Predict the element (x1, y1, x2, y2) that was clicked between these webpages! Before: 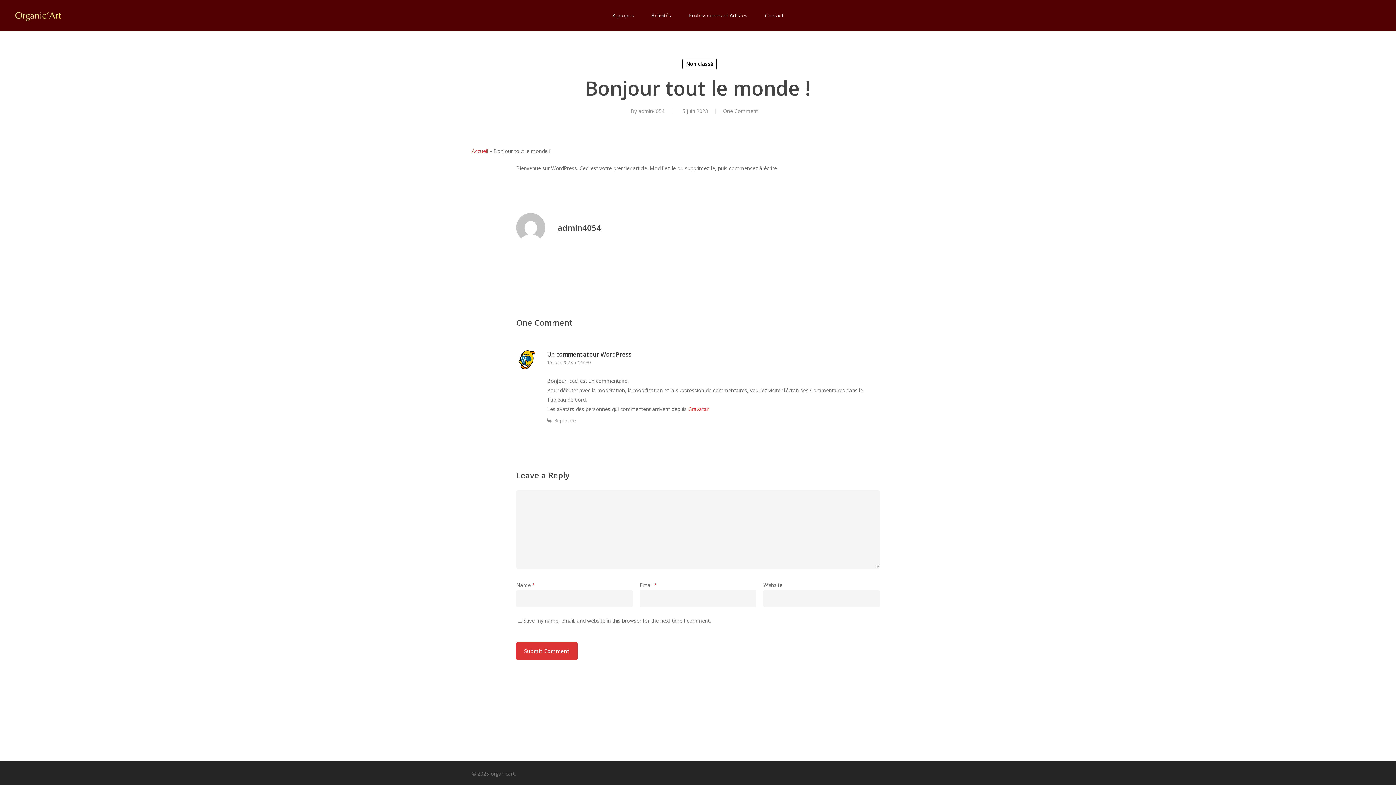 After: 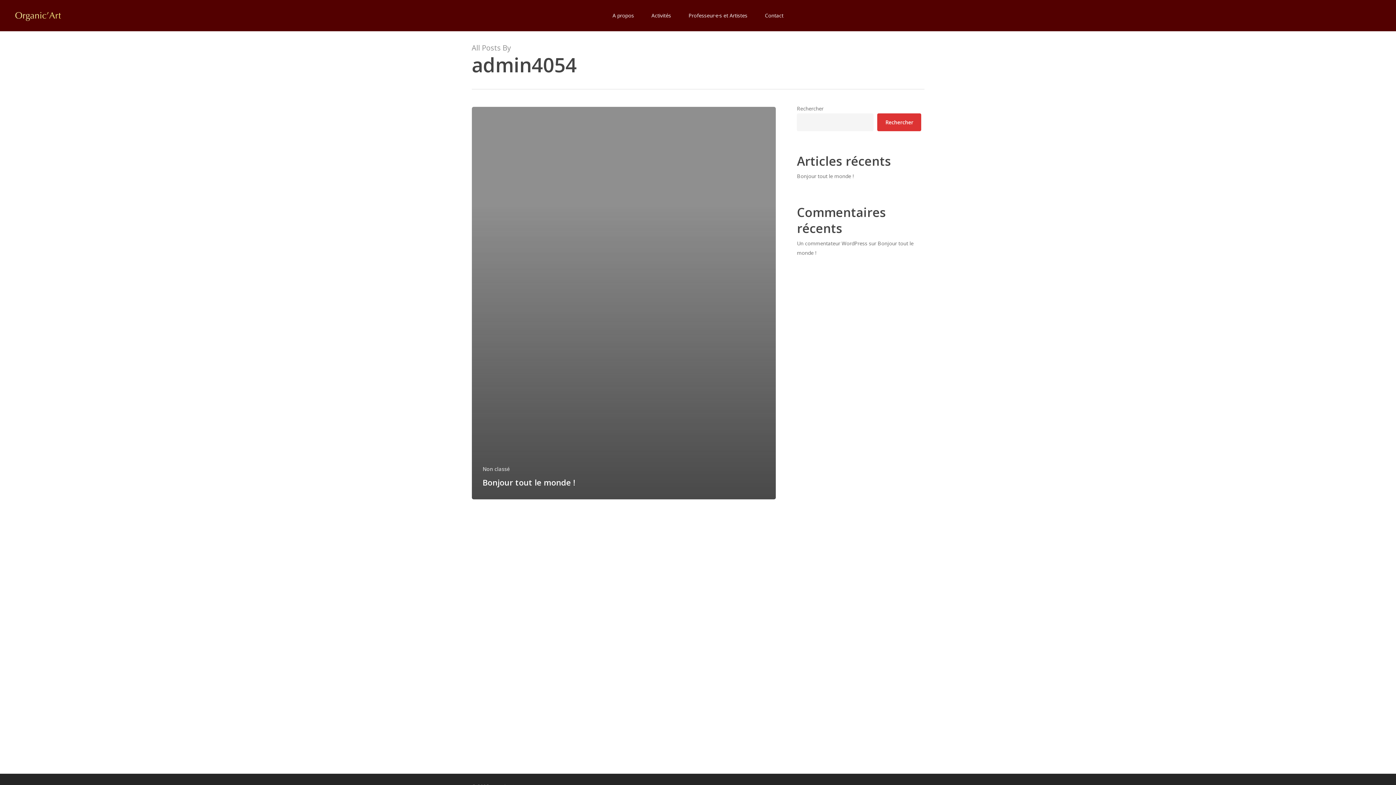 Action: label: admin4054 bbox: (638, 107, 664, 114)